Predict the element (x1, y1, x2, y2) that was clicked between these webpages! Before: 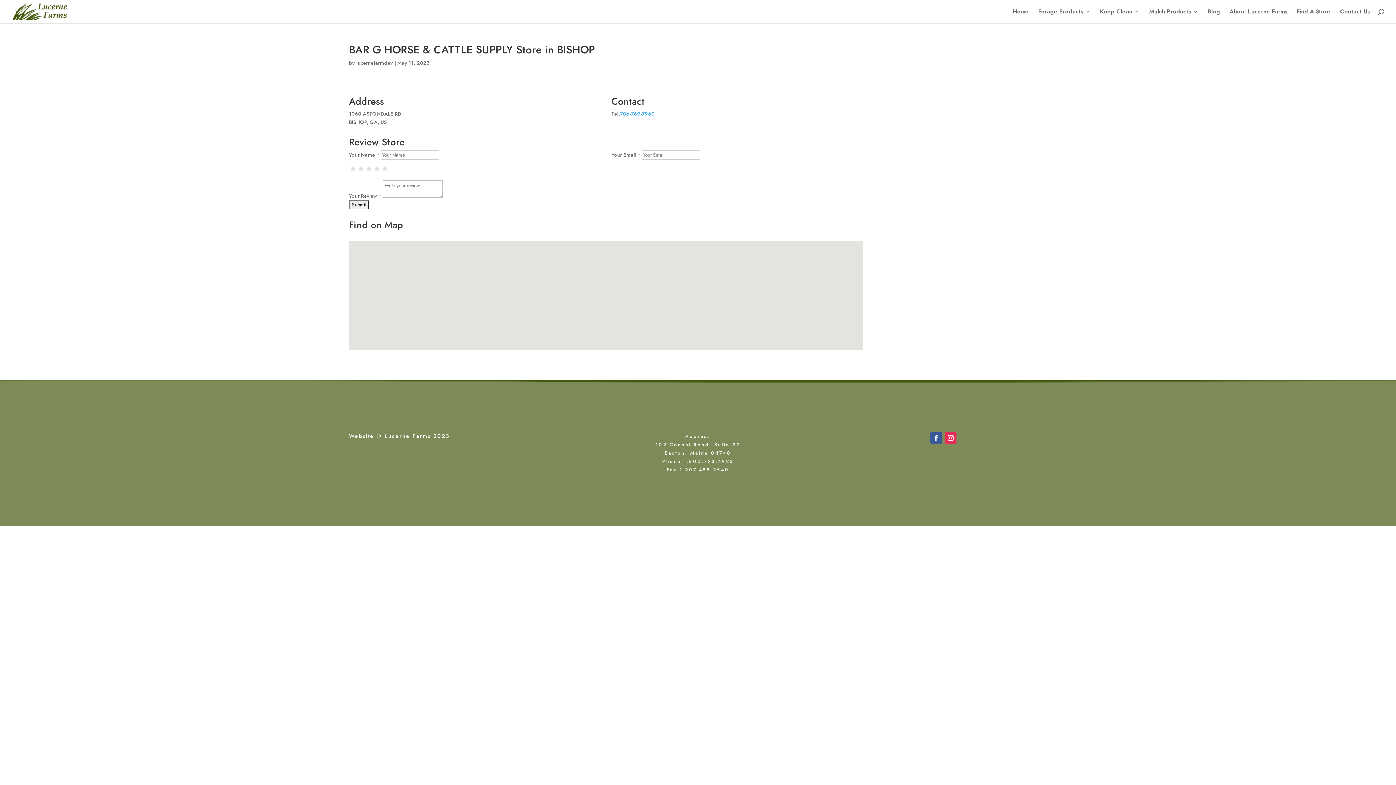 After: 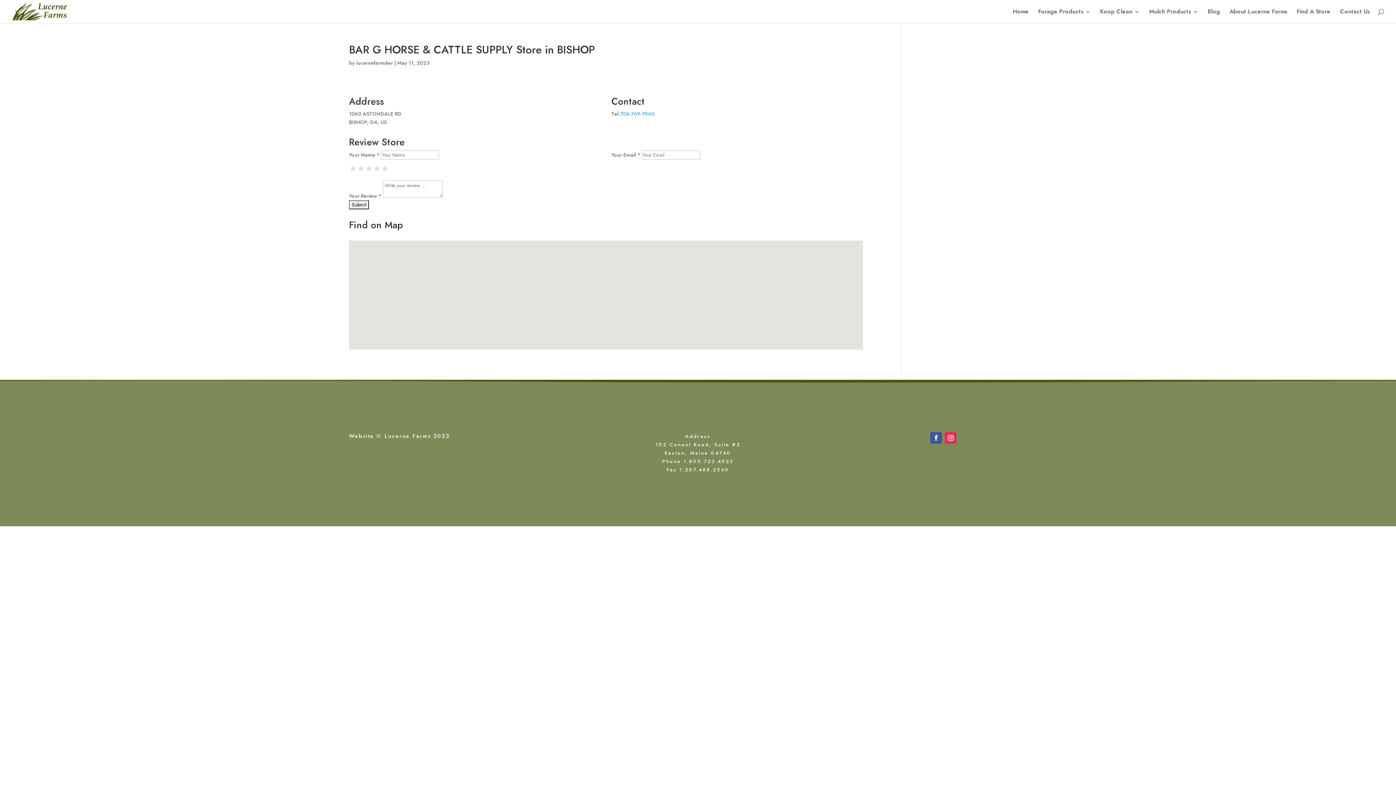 Action: bbox: (620, 110, 654, 117) label: 706-769-7960